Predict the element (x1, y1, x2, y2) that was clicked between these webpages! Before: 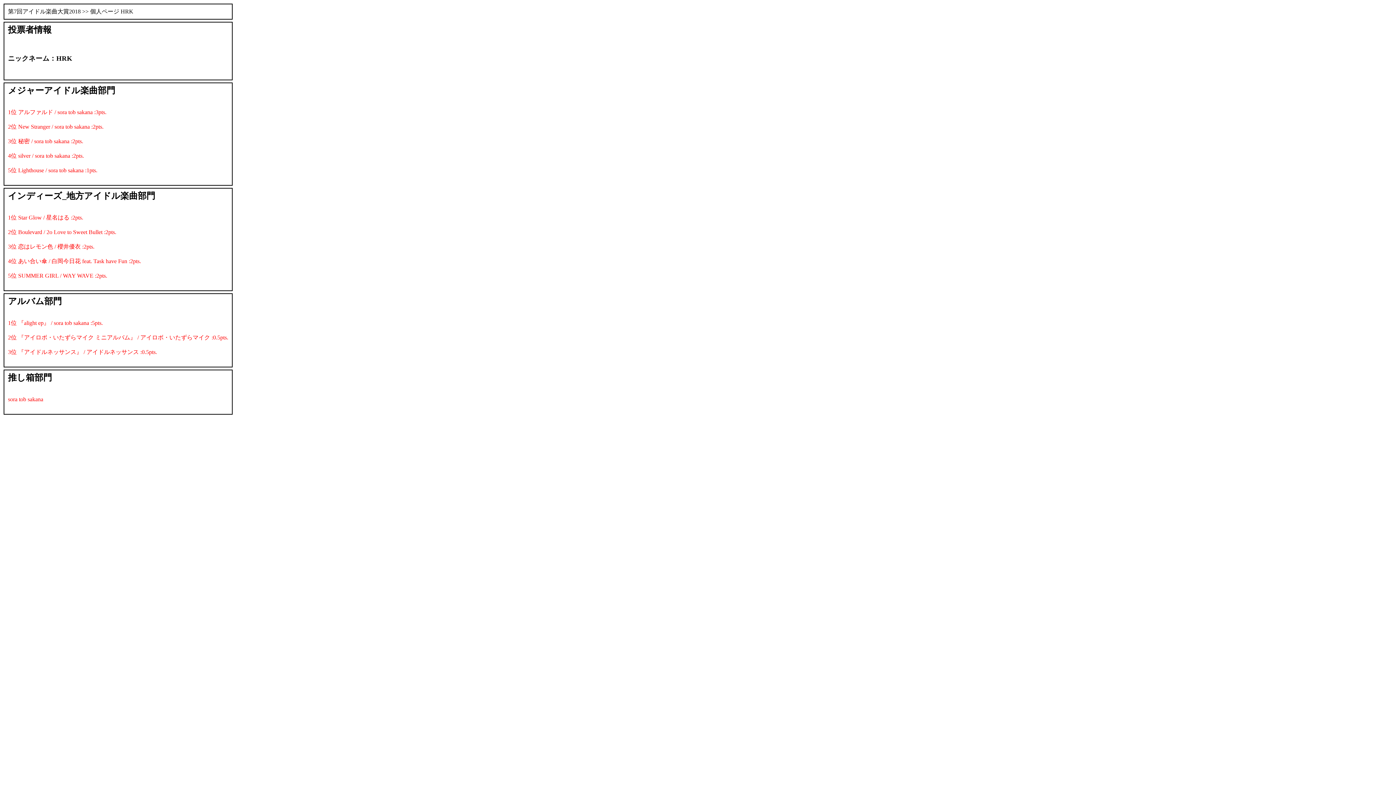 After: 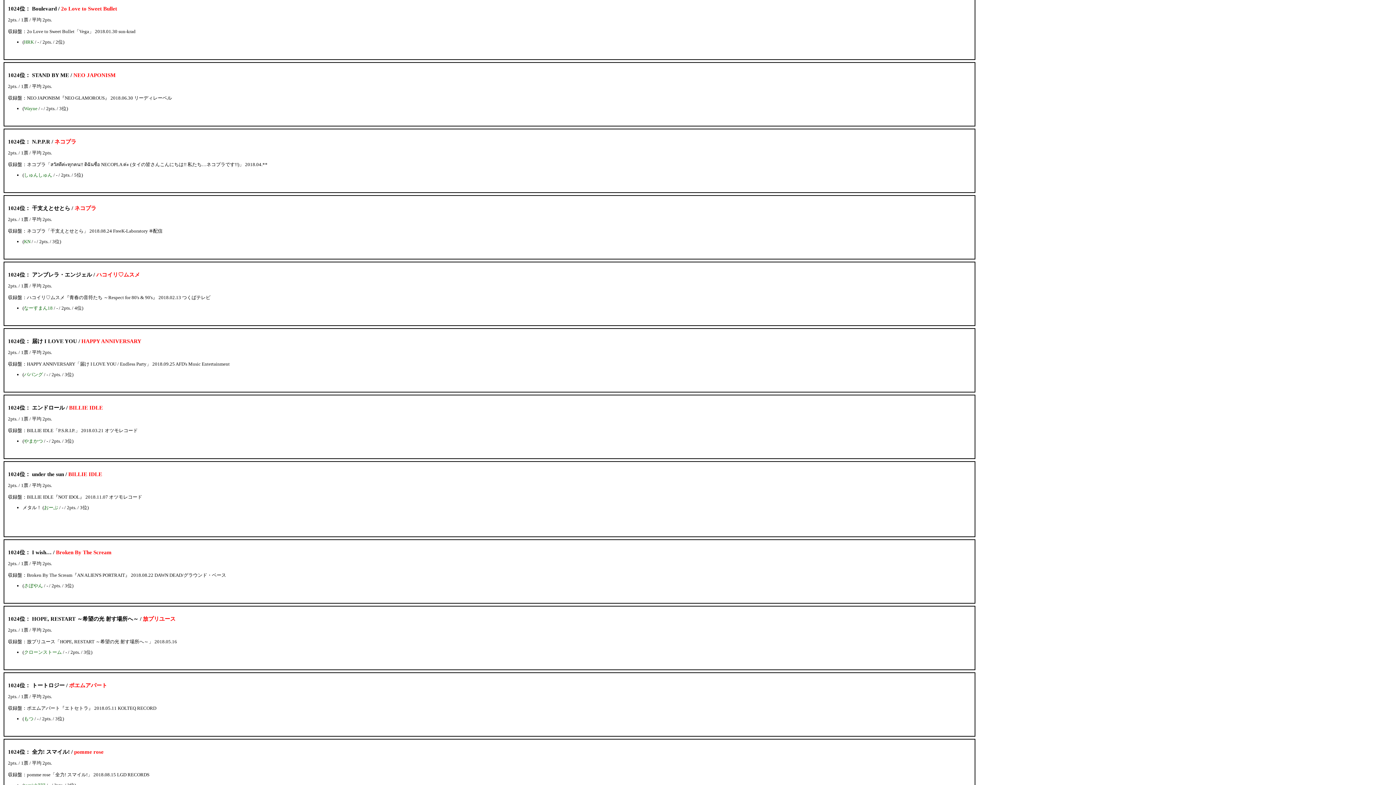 Action: label: 2位 Boulevard / 2o Love to Sweet Bullet :2pts. bbox: (8, 229, 116, 235)